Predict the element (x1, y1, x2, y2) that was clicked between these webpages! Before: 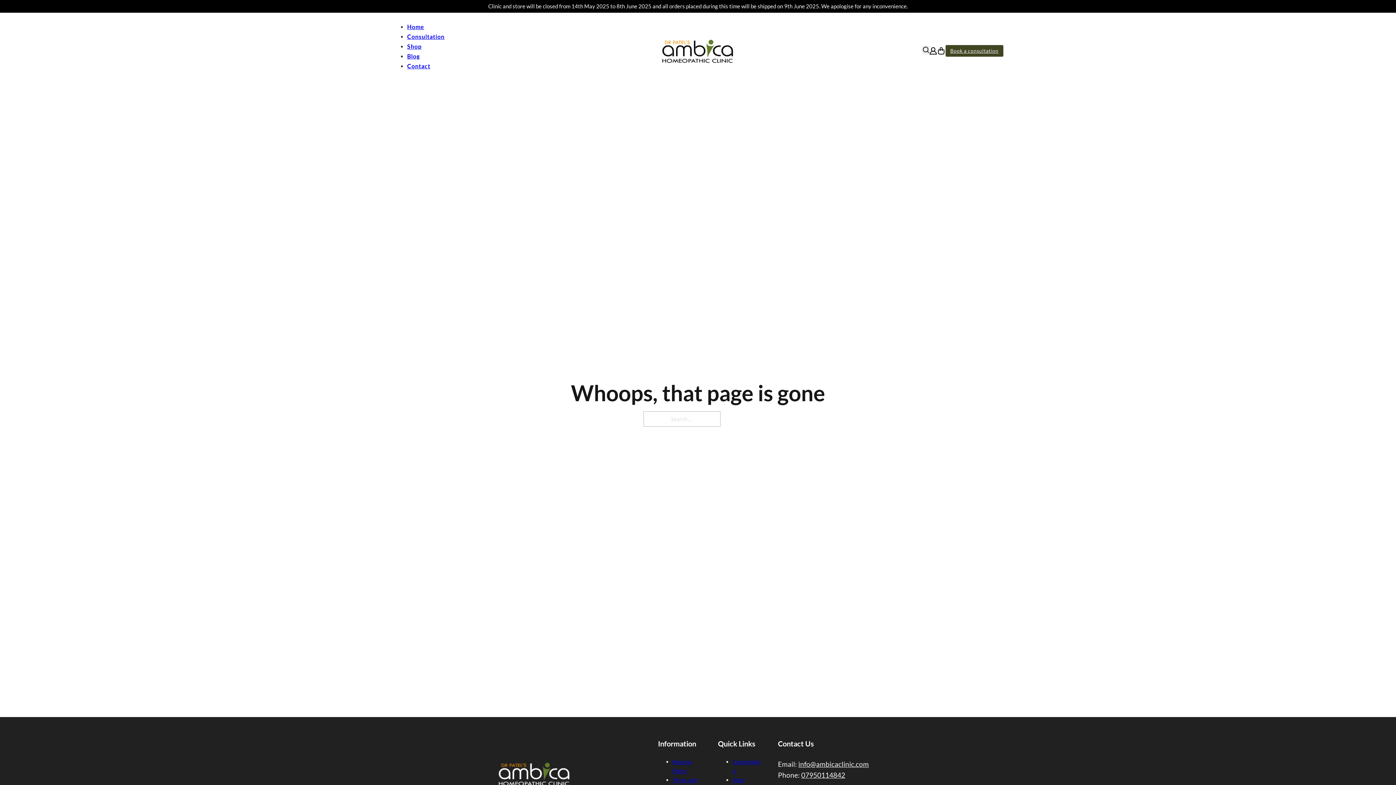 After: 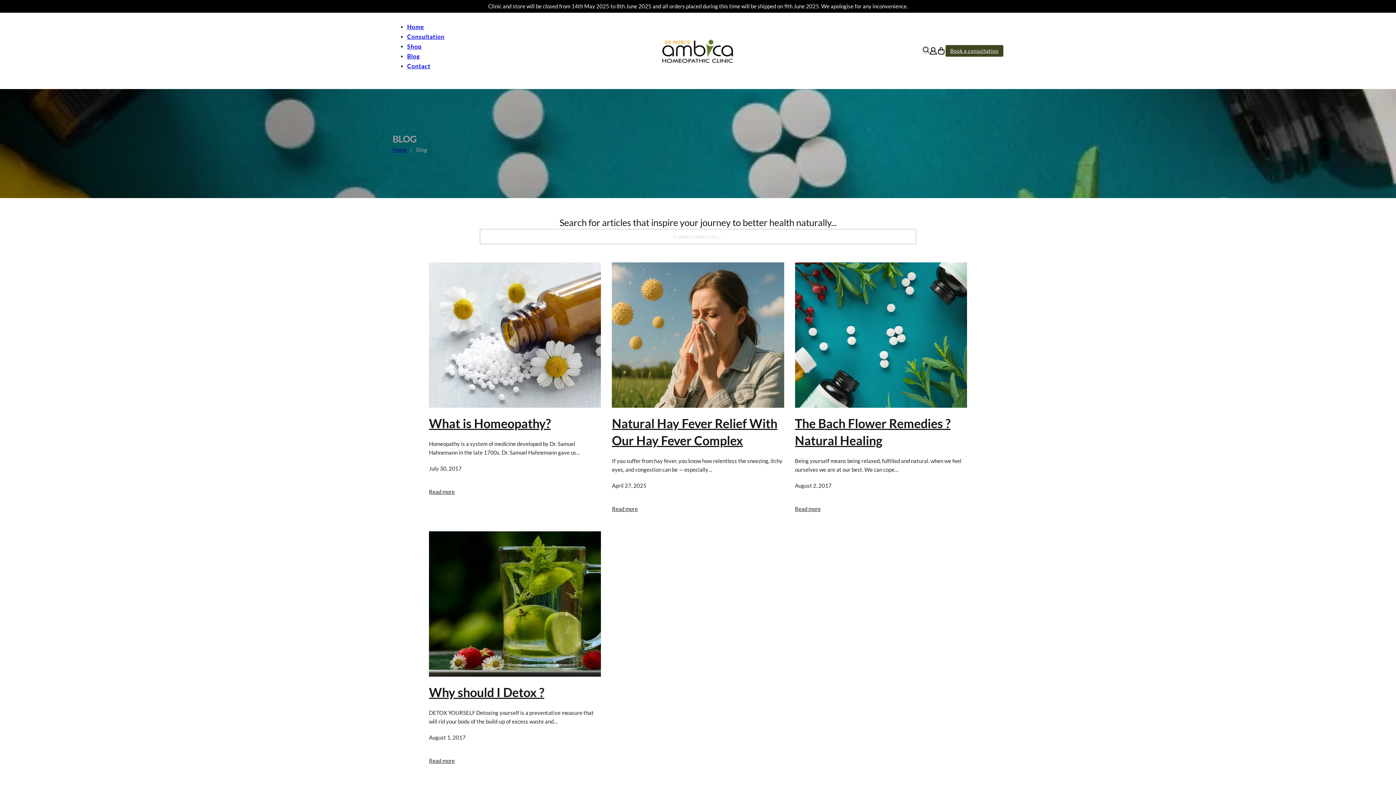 Action: bbox: (407, 52, 420, 59) label: Blog